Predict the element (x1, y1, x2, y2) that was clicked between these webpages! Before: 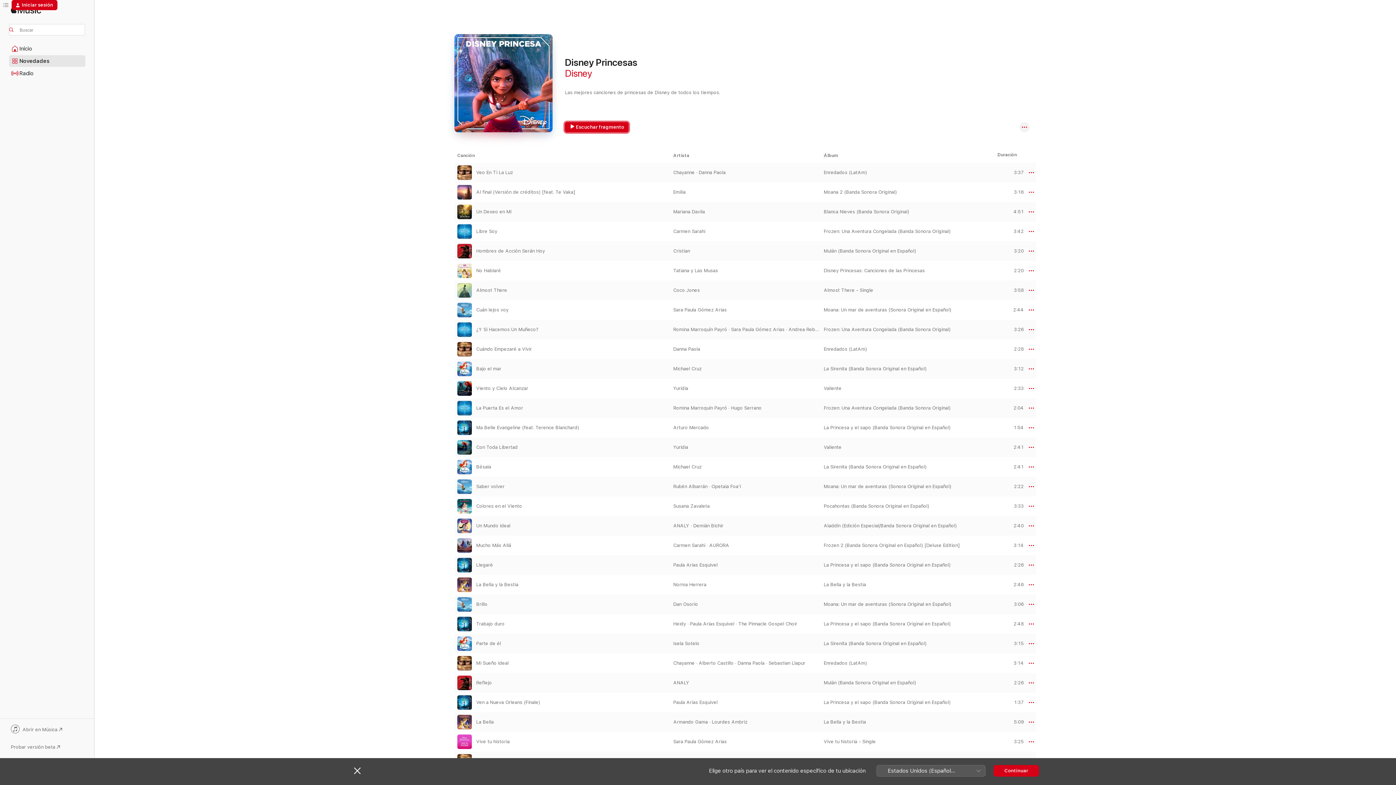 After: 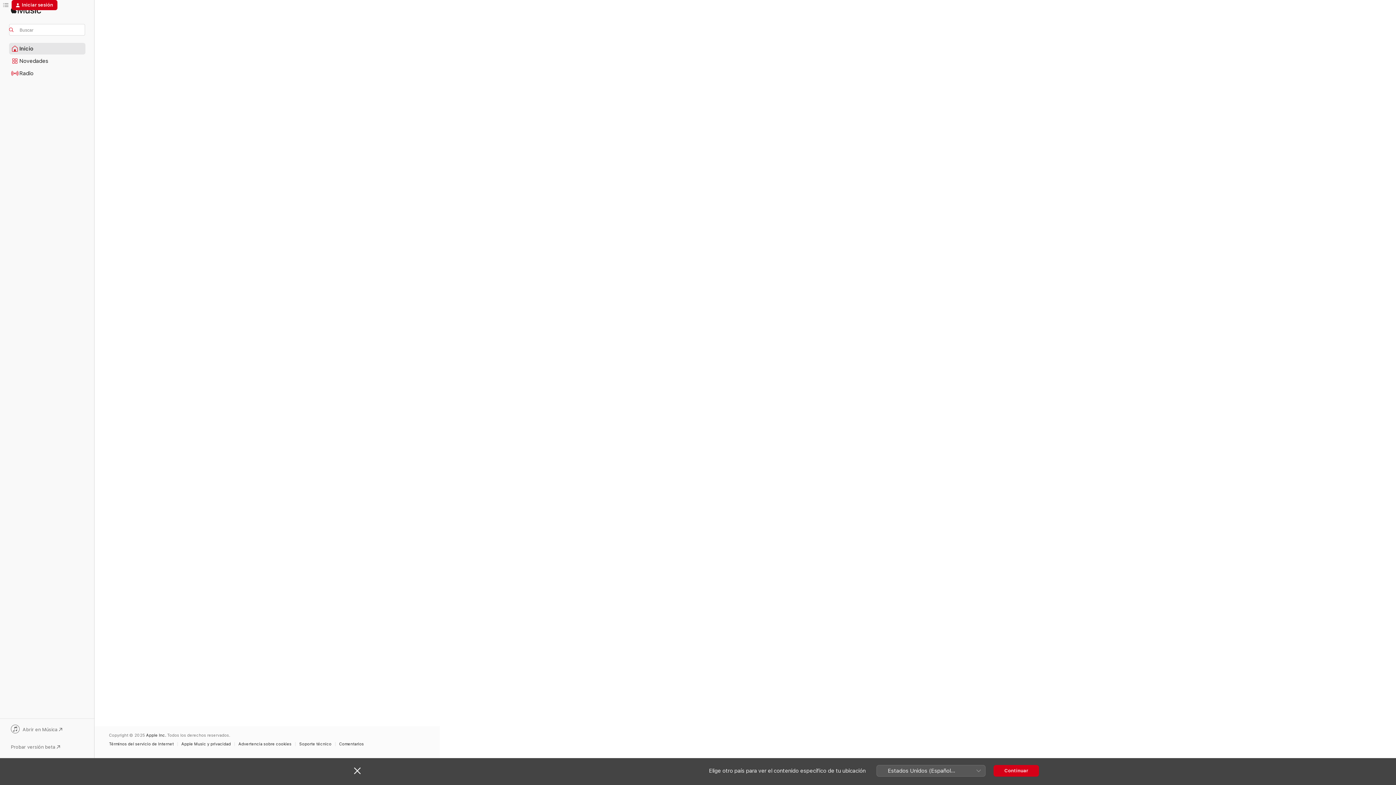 Action: label: Inicio bbox: (9, 43, 85, 54)